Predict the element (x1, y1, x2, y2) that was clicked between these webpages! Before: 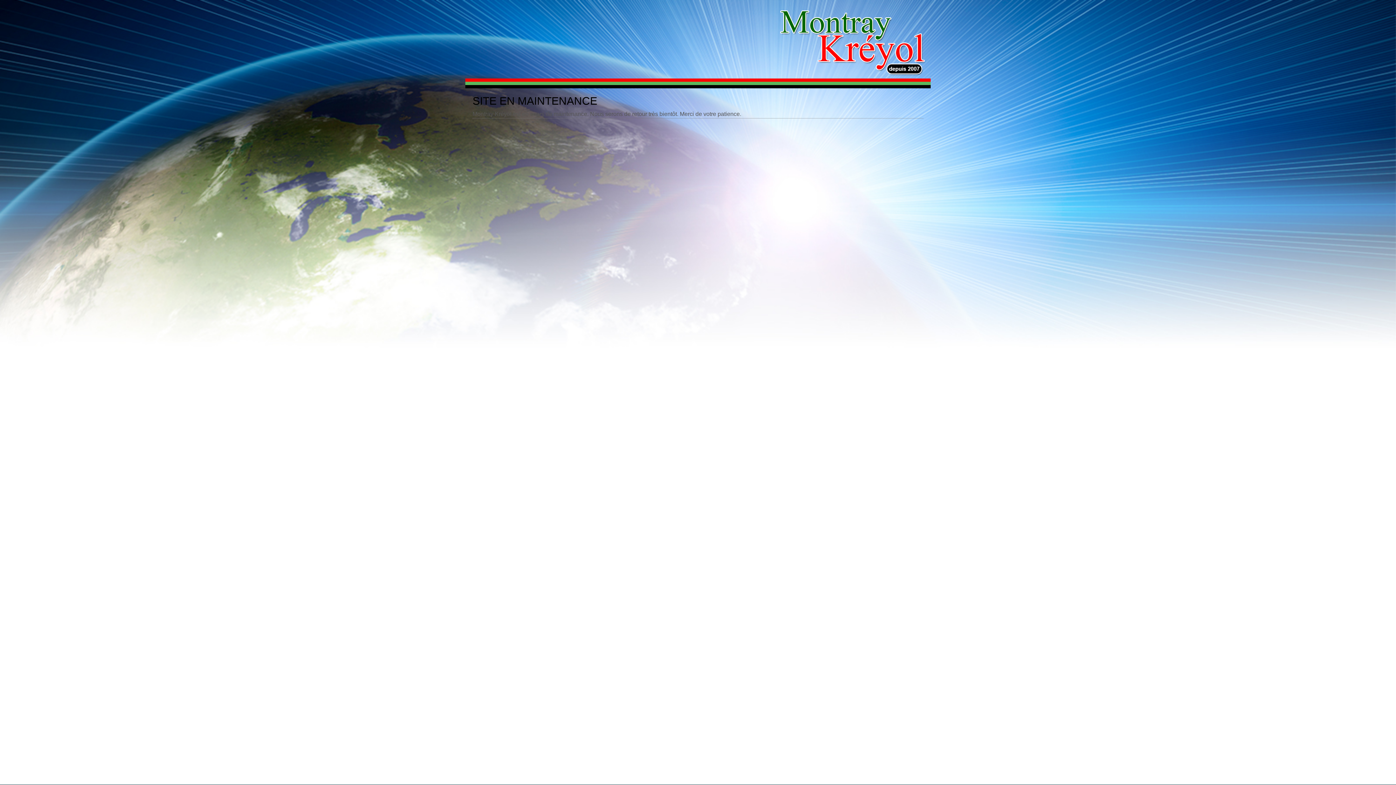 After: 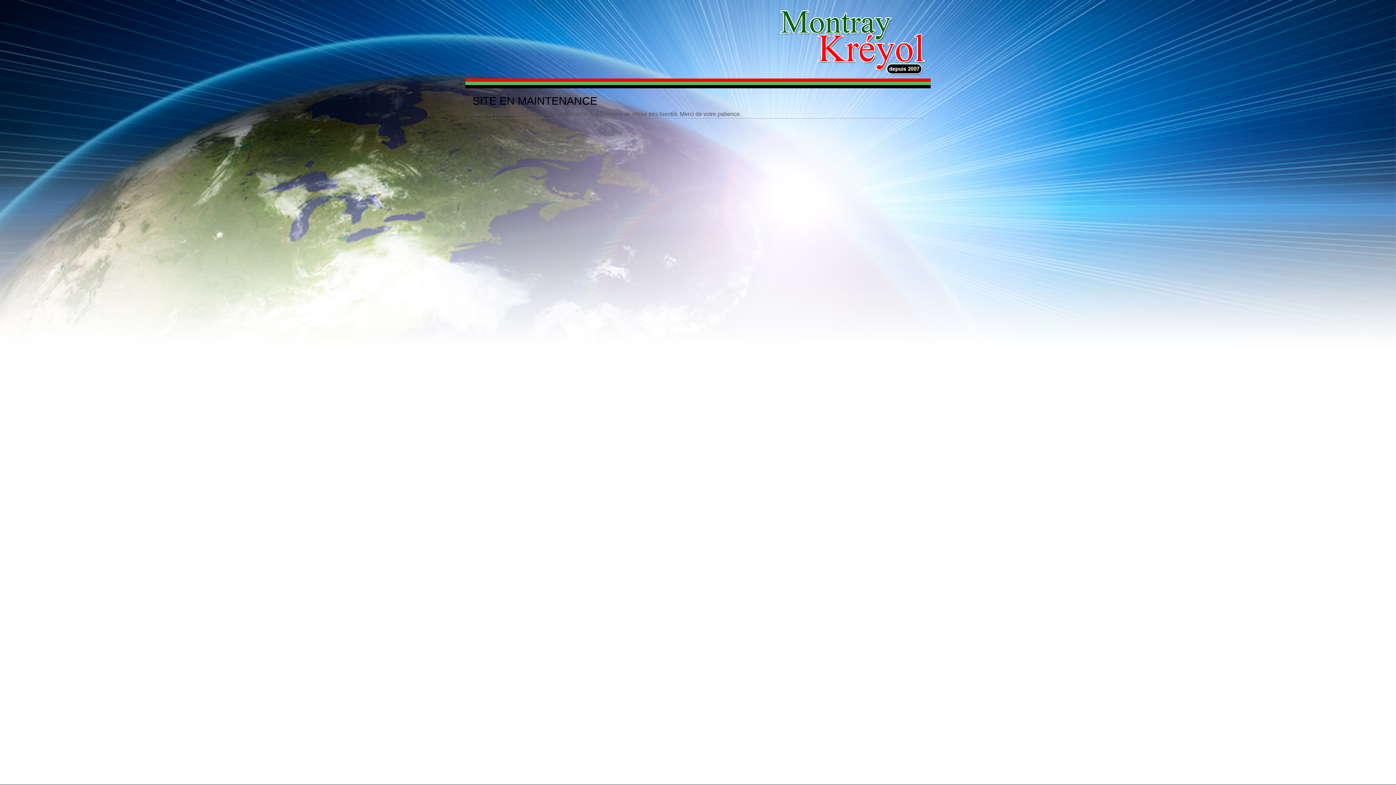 Action: bbox: (777, 7, 927, 78)